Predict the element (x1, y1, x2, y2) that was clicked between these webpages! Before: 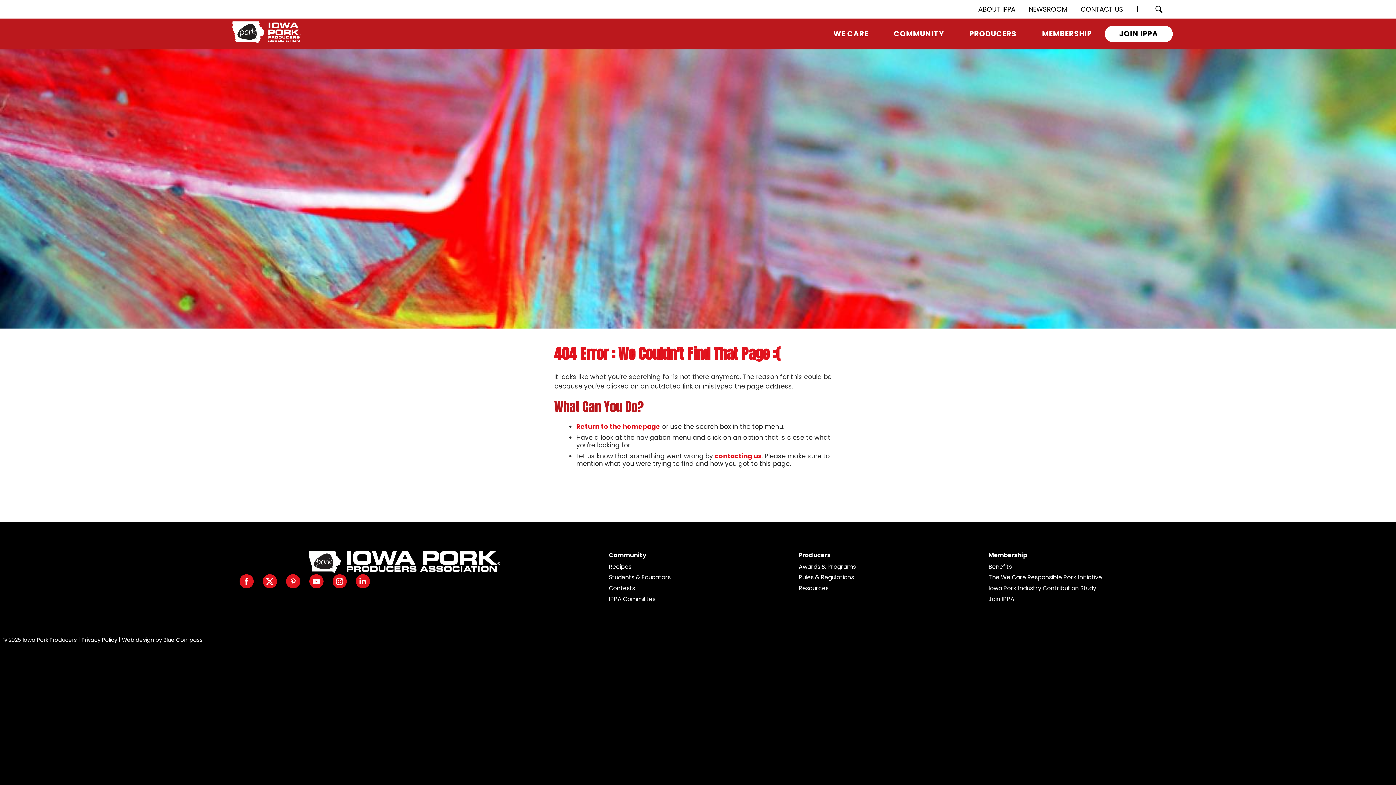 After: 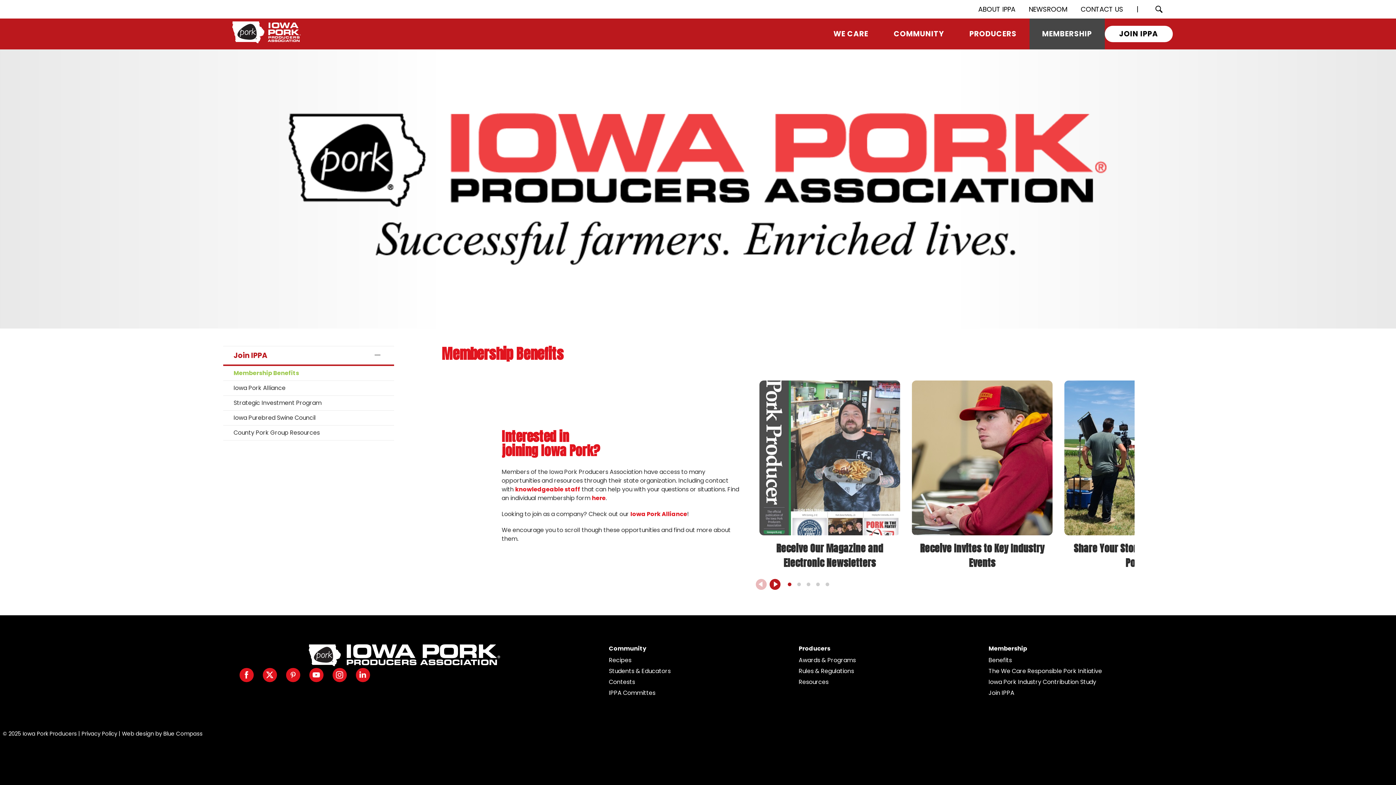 Action: label: JOIN IPPA bbox: (1104, 25, 1172, 42)